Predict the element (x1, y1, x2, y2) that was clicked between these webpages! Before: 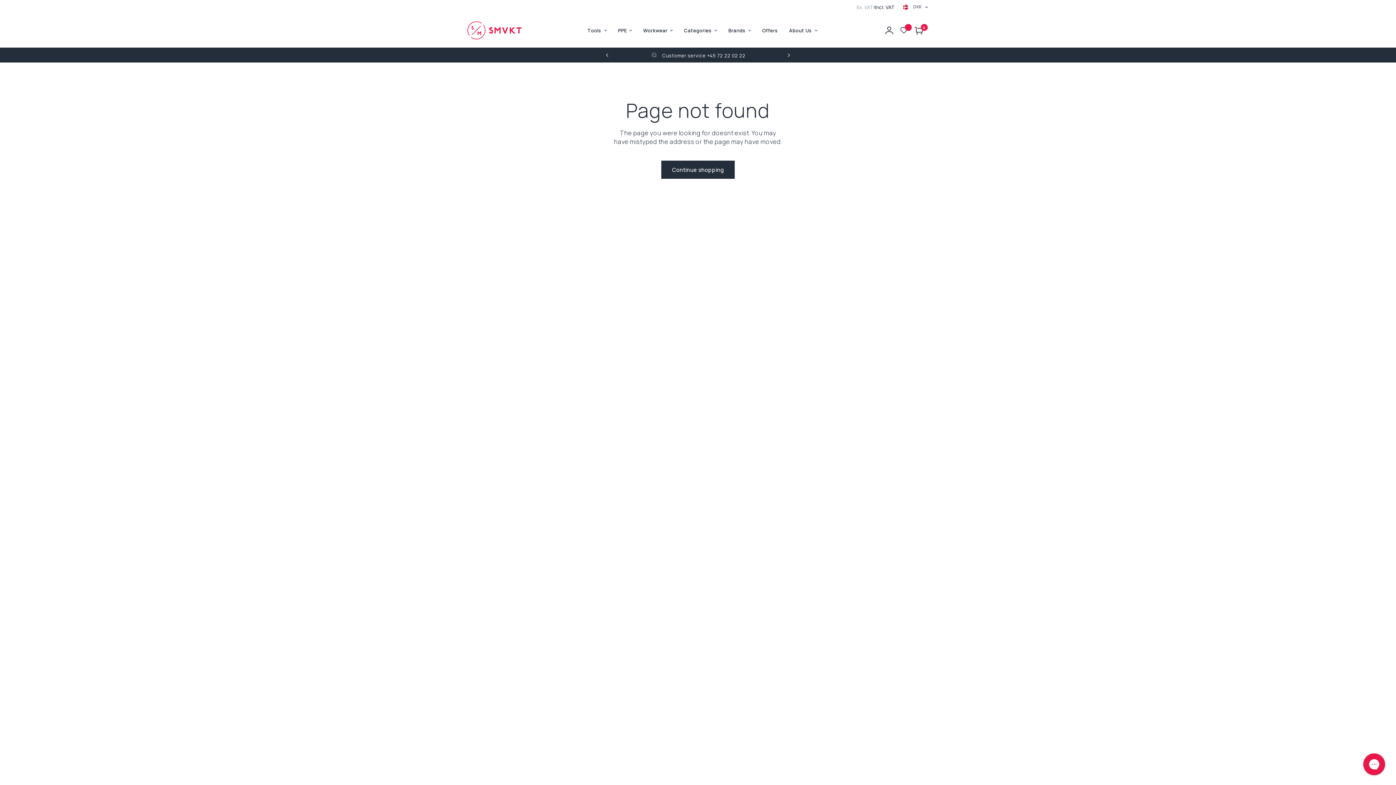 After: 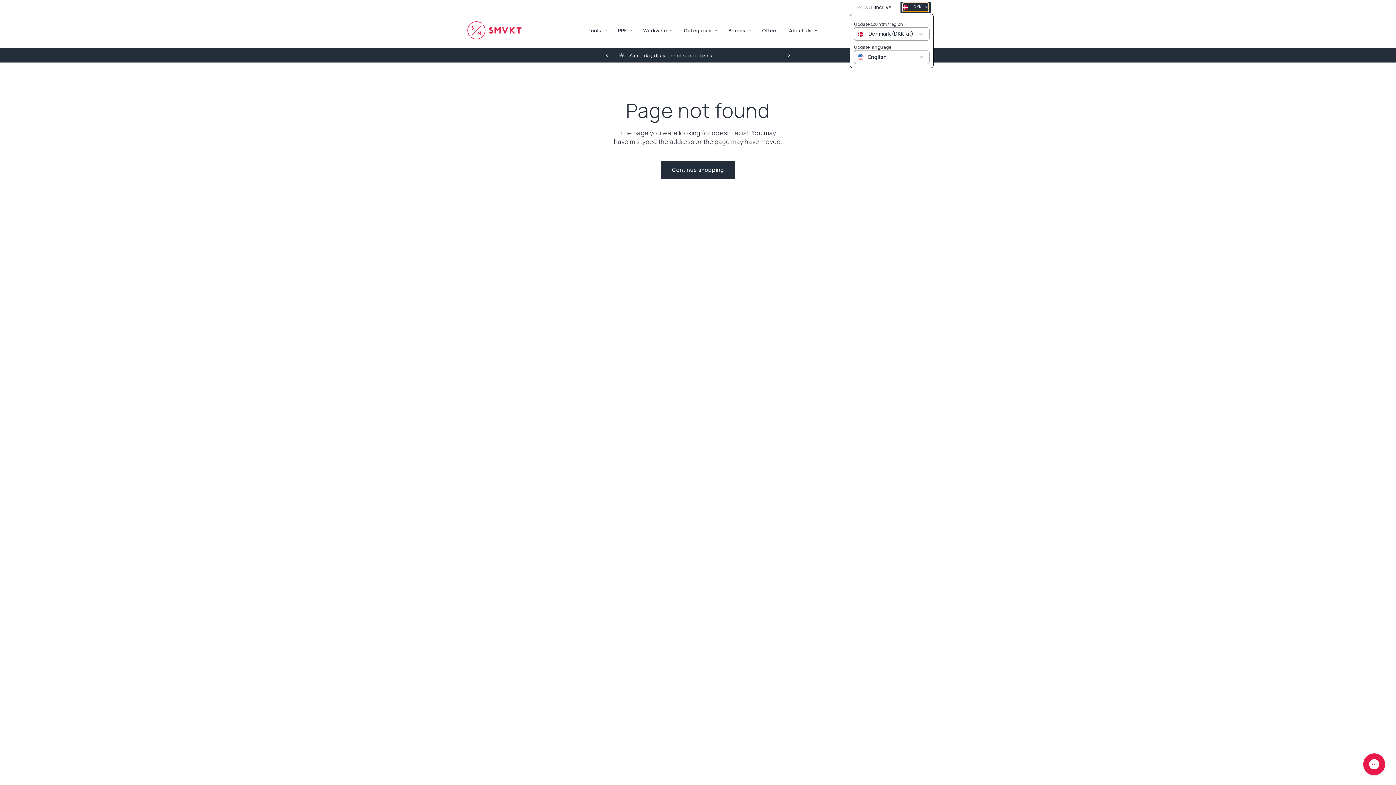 Action: label:  DKK bbox: (903, 2, 928, 11)